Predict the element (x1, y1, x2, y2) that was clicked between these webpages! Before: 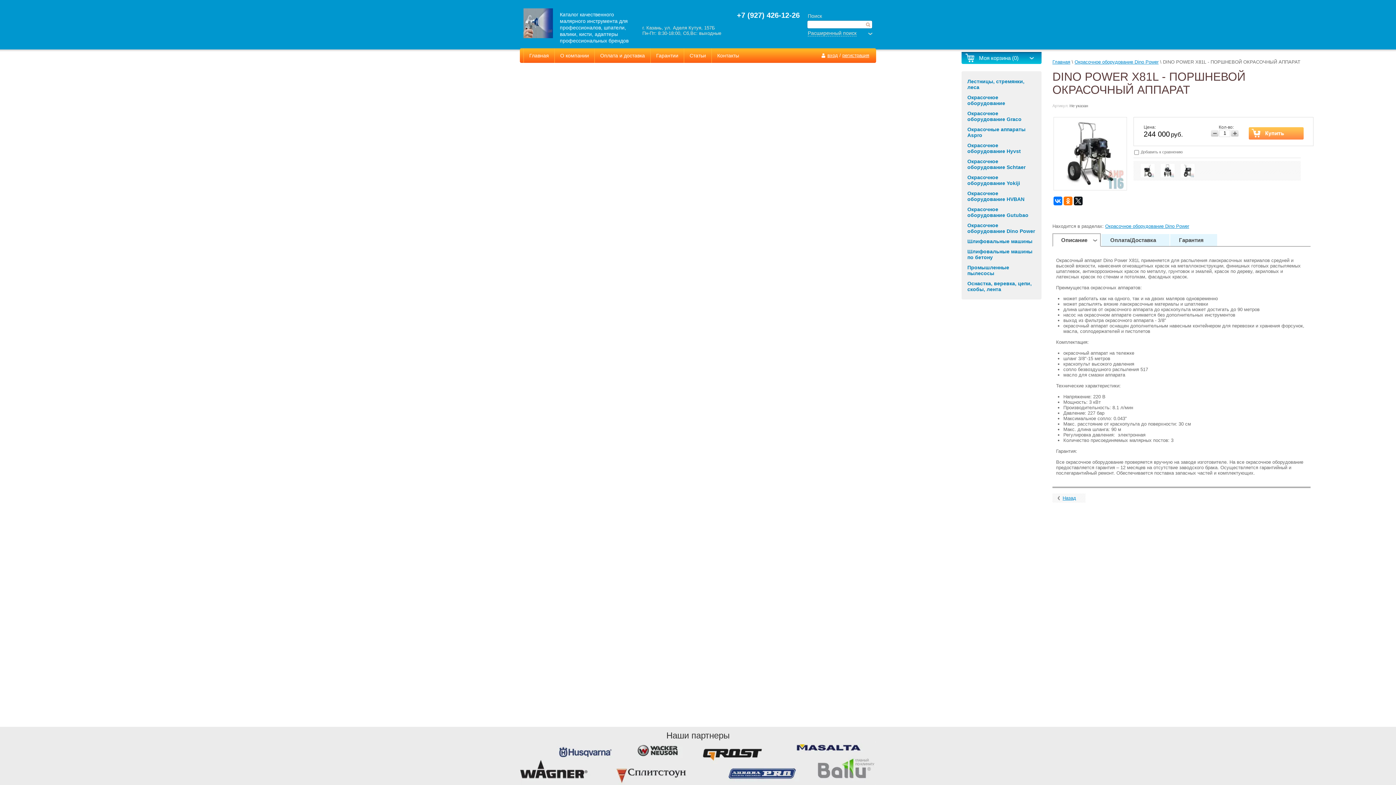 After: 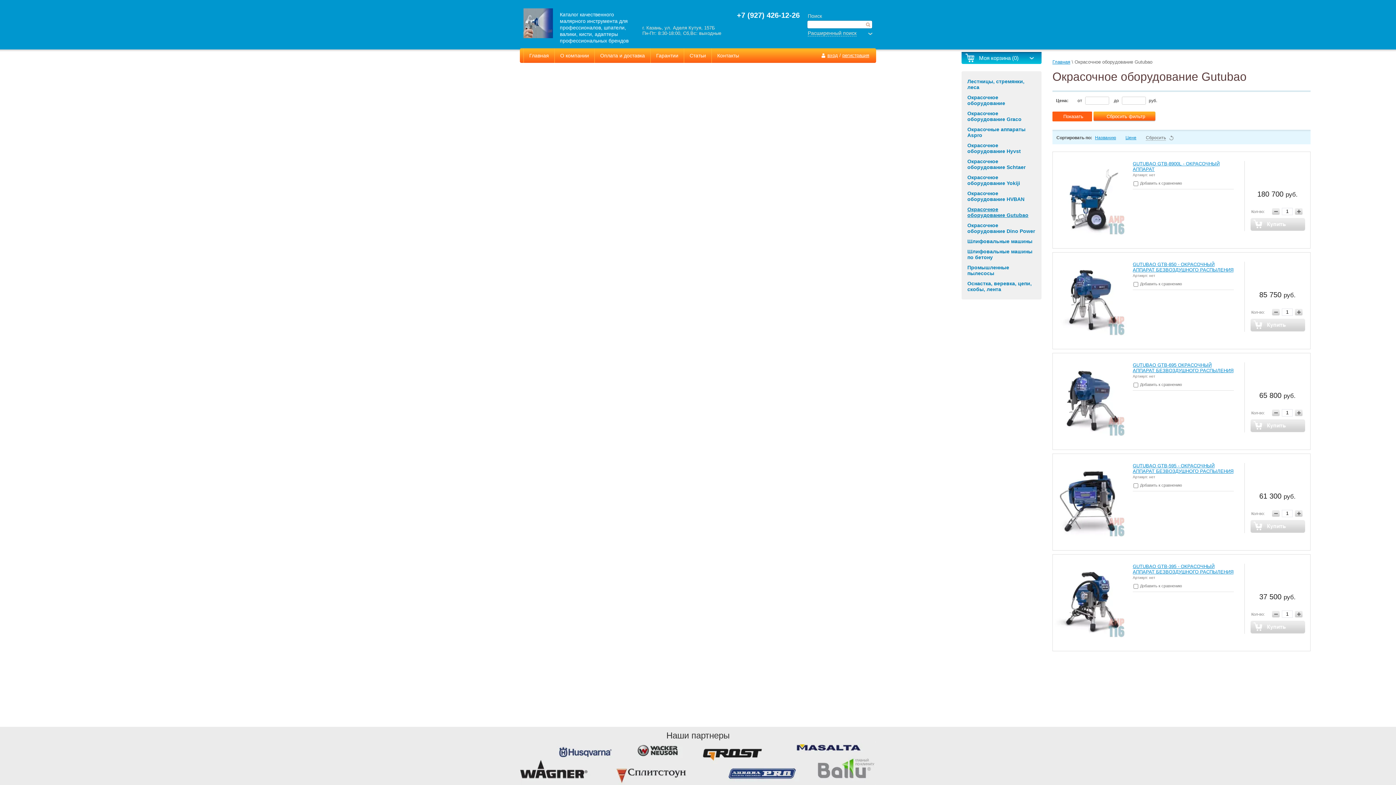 Action: label: Окрасочное оборудование Gutubao bbox: (967, 206, 1036, 218)